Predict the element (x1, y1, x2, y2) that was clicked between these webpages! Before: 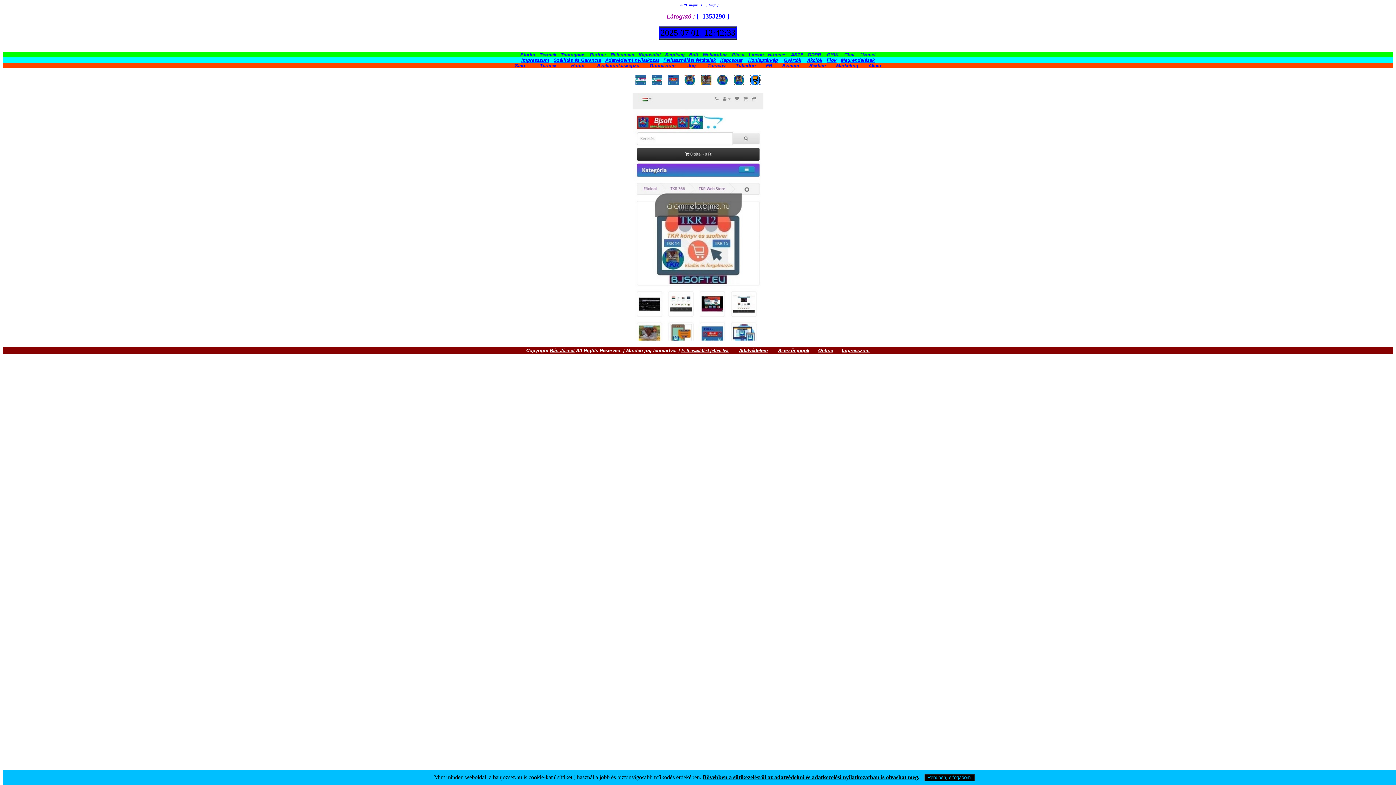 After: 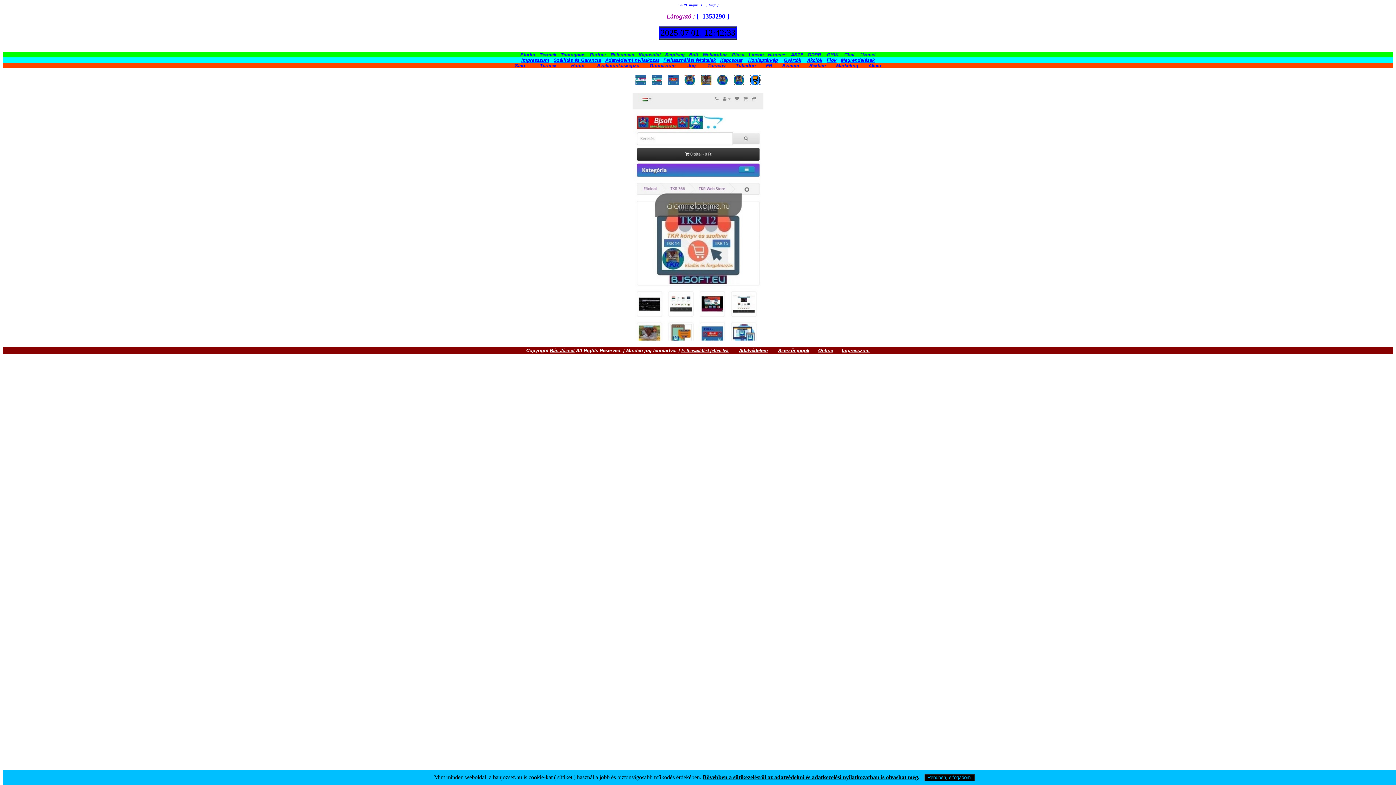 Action: bbox: (778, 347, 809, 353) label: Szerzői jogok